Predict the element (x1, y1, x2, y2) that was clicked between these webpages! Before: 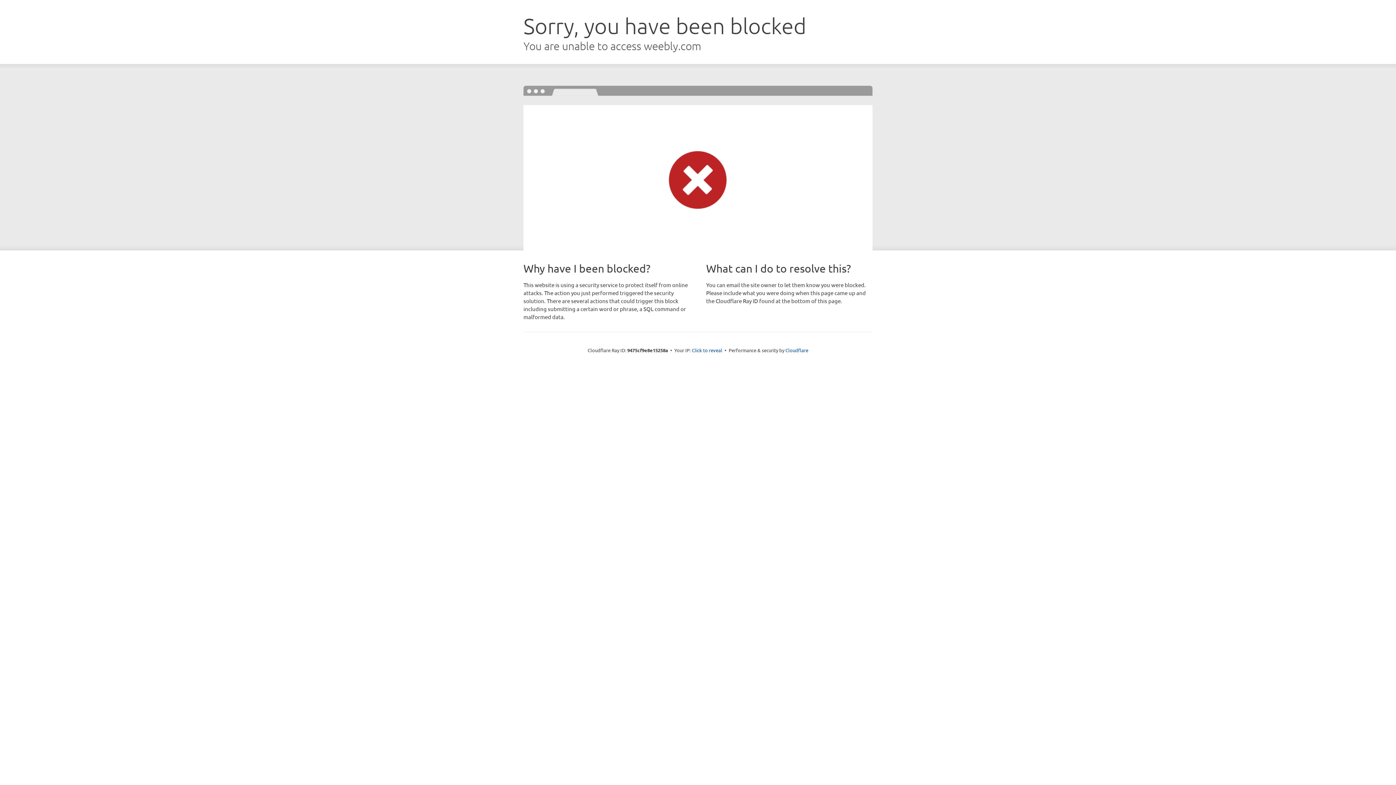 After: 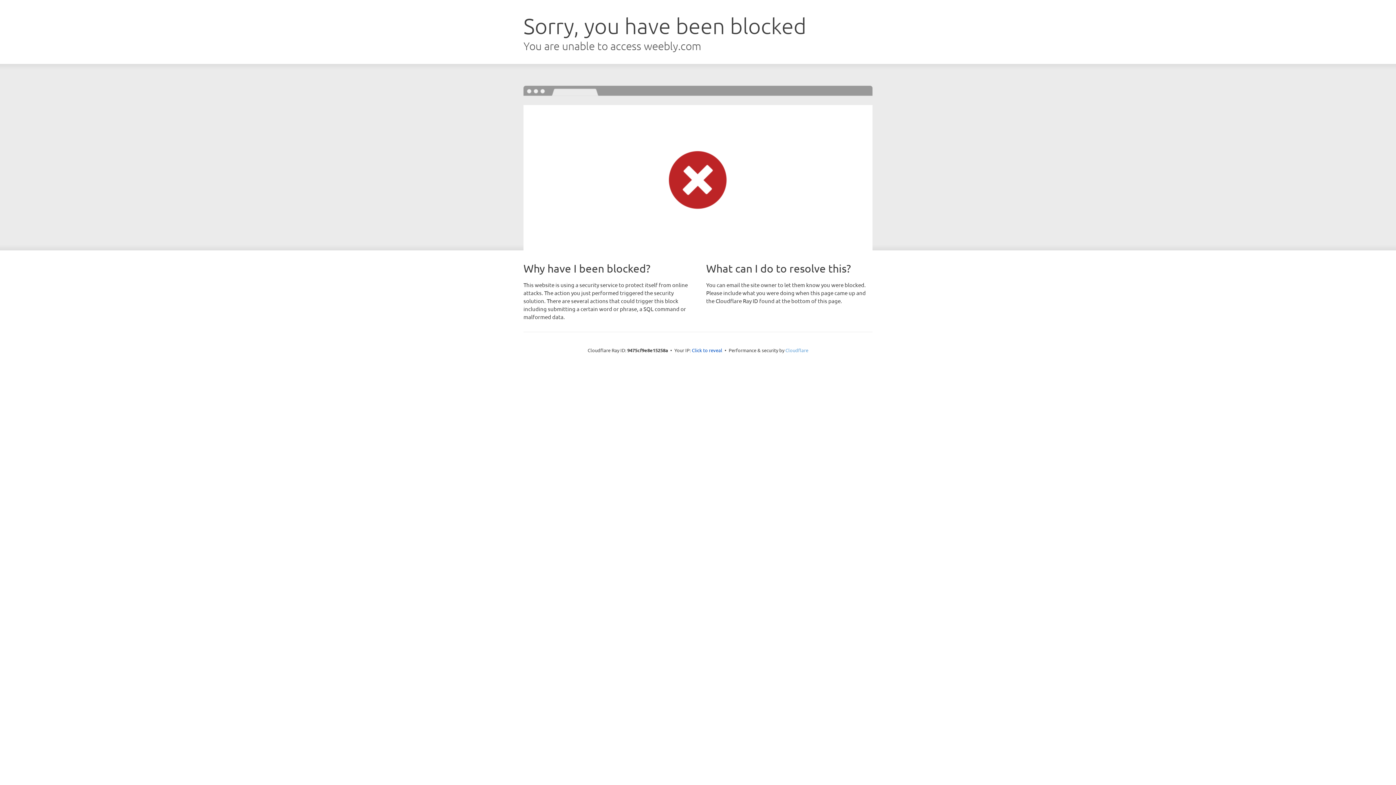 Action: bbox: (785, 347, 808, 353) label: Cloudflare